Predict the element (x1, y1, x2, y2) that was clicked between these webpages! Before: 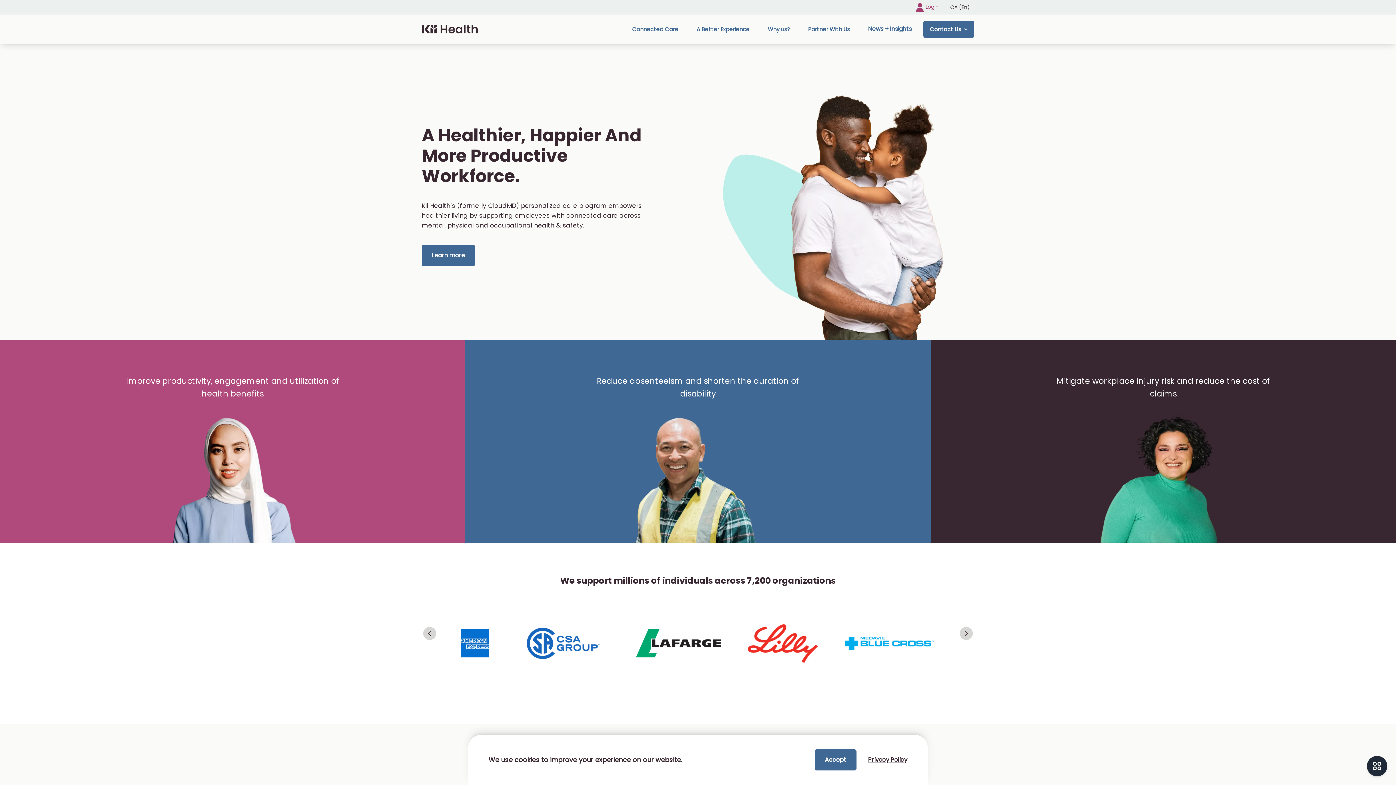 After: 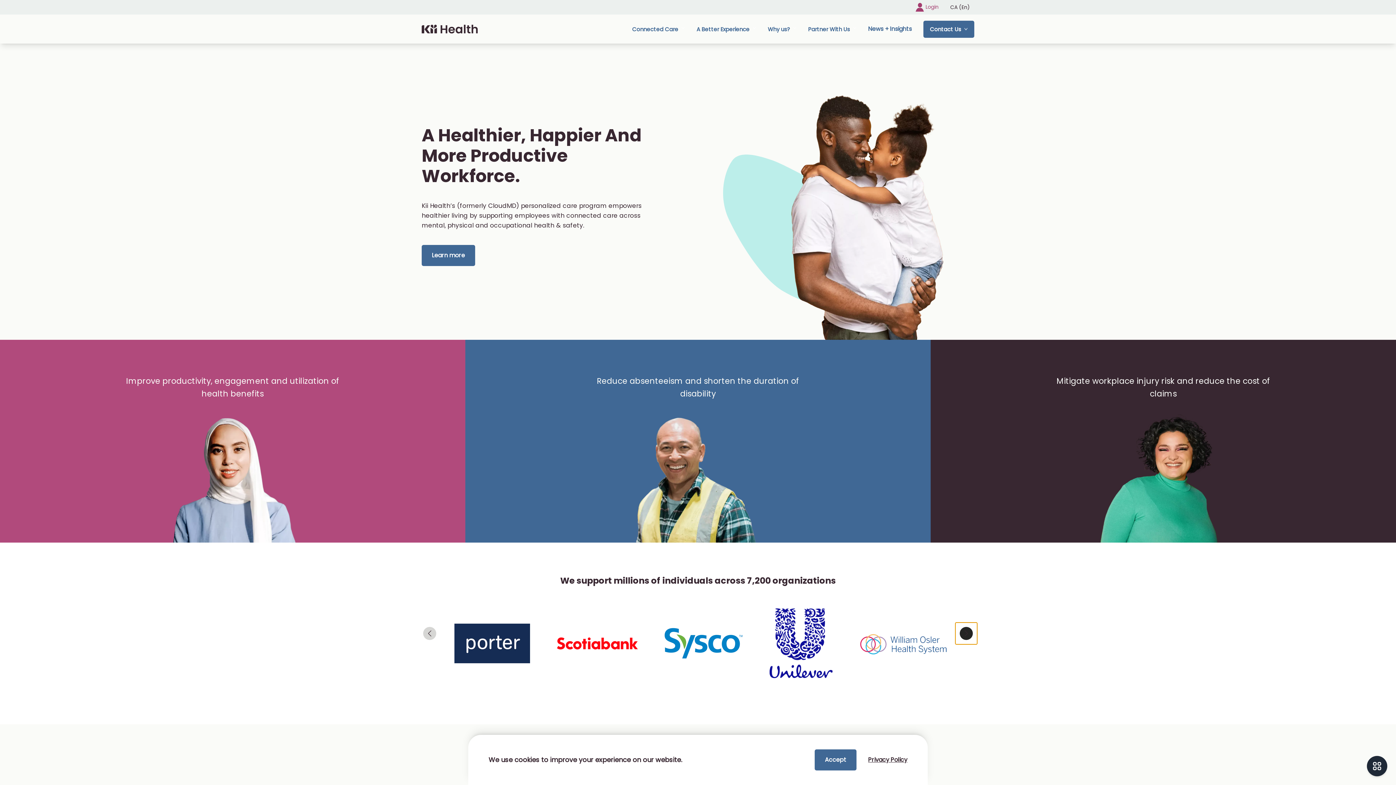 Action: label: Next slide bbox: (955, 622, 977, 644)